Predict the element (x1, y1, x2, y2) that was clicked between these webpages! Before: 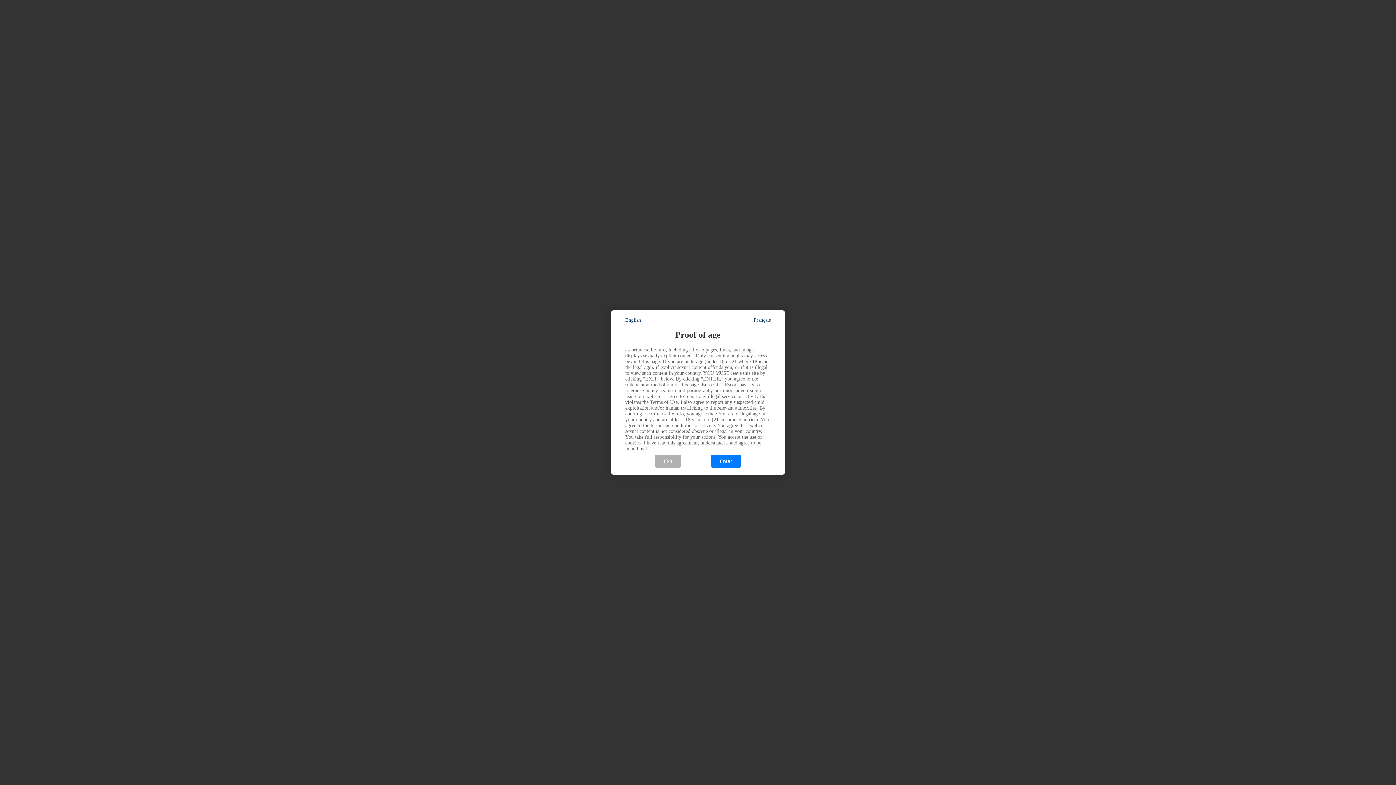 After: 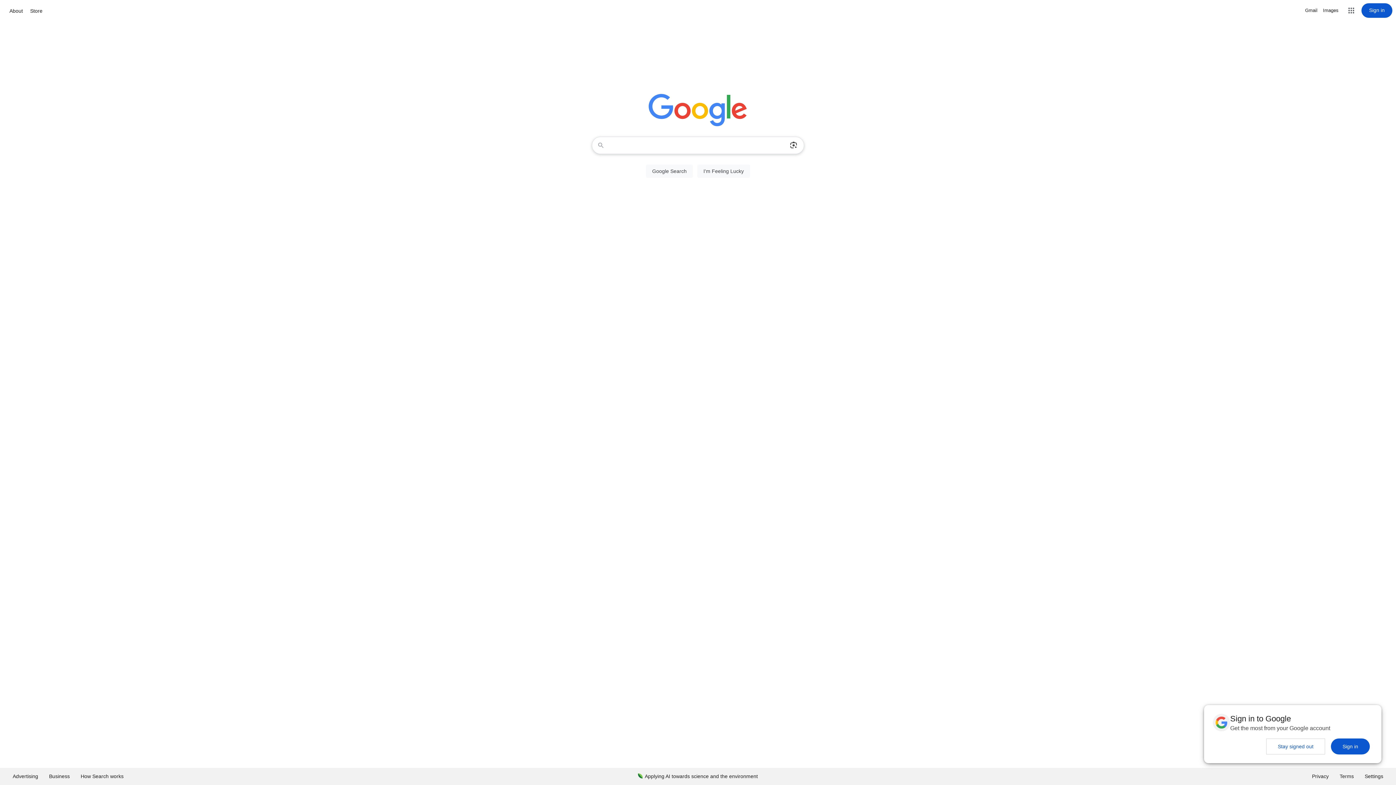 Action: label: Exit bbox: (654, 455, 681, 468)